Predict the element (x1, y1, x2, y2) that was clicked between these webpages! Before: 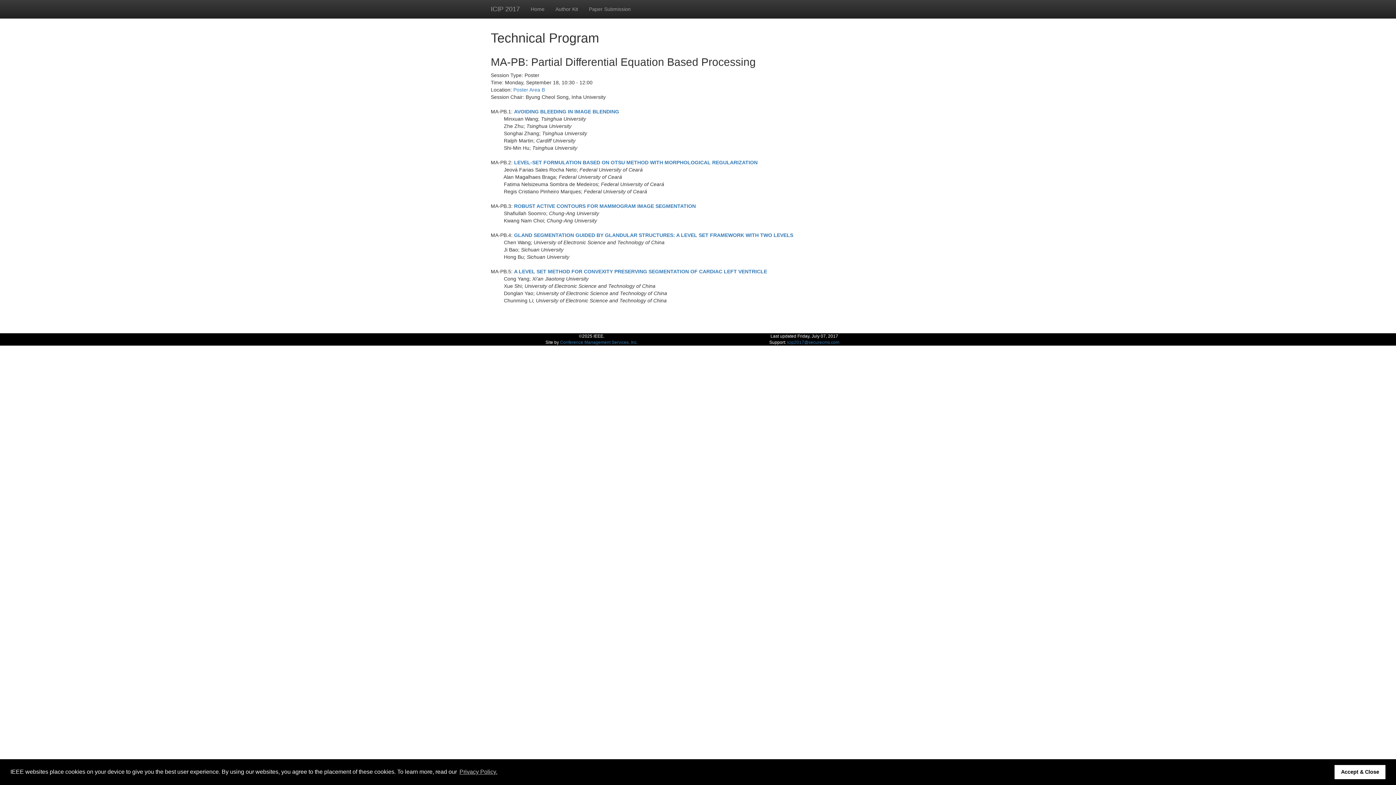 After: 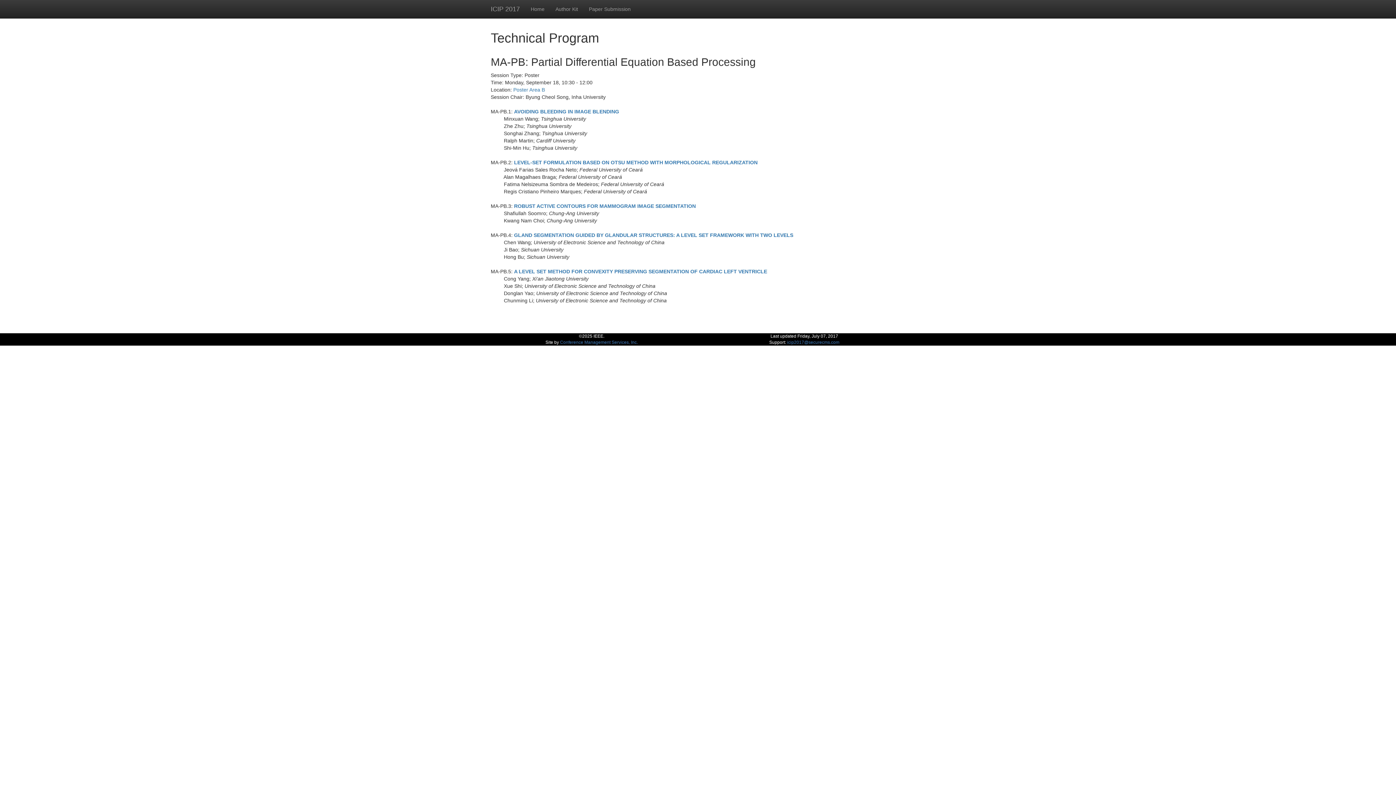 Action: bbox: (1334, 765, 1385, 779) label: dismiss cookie message